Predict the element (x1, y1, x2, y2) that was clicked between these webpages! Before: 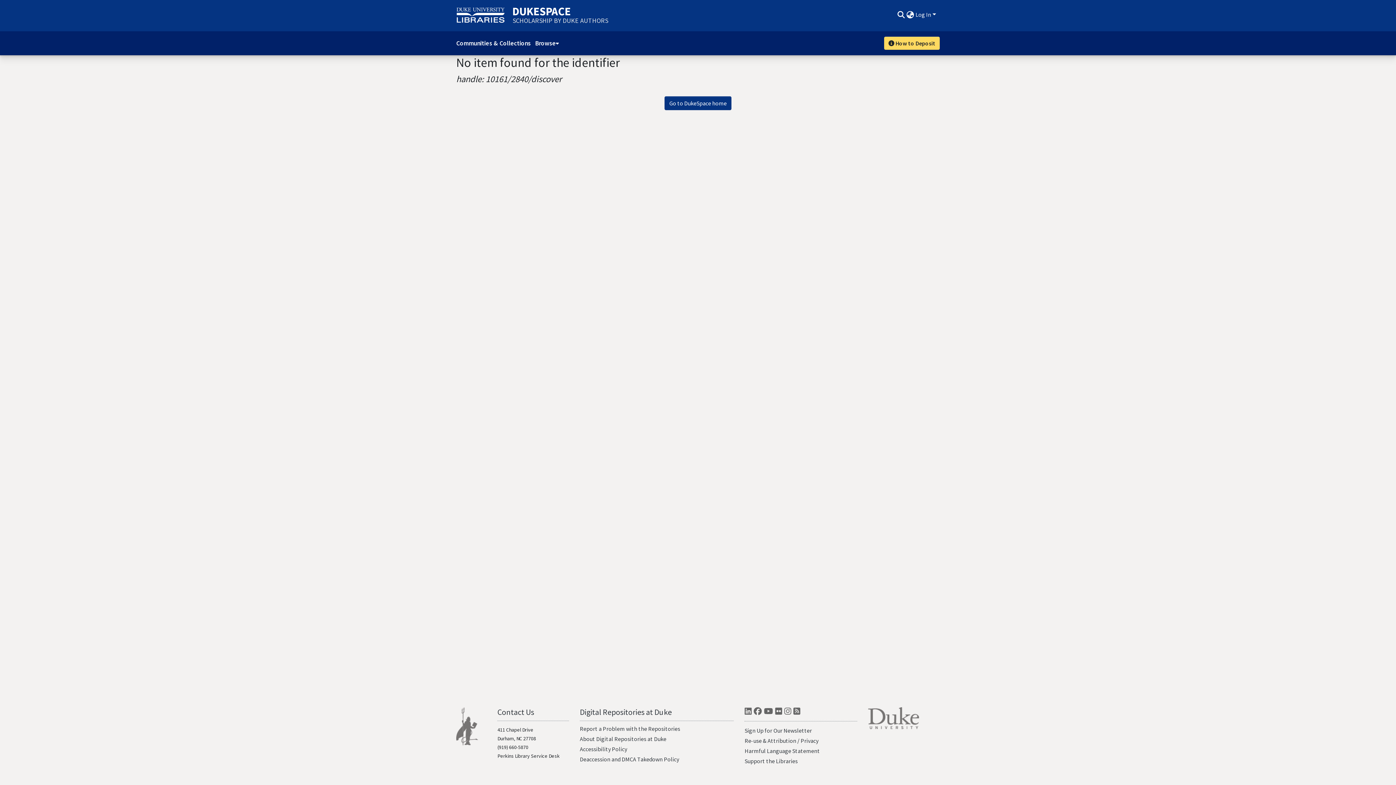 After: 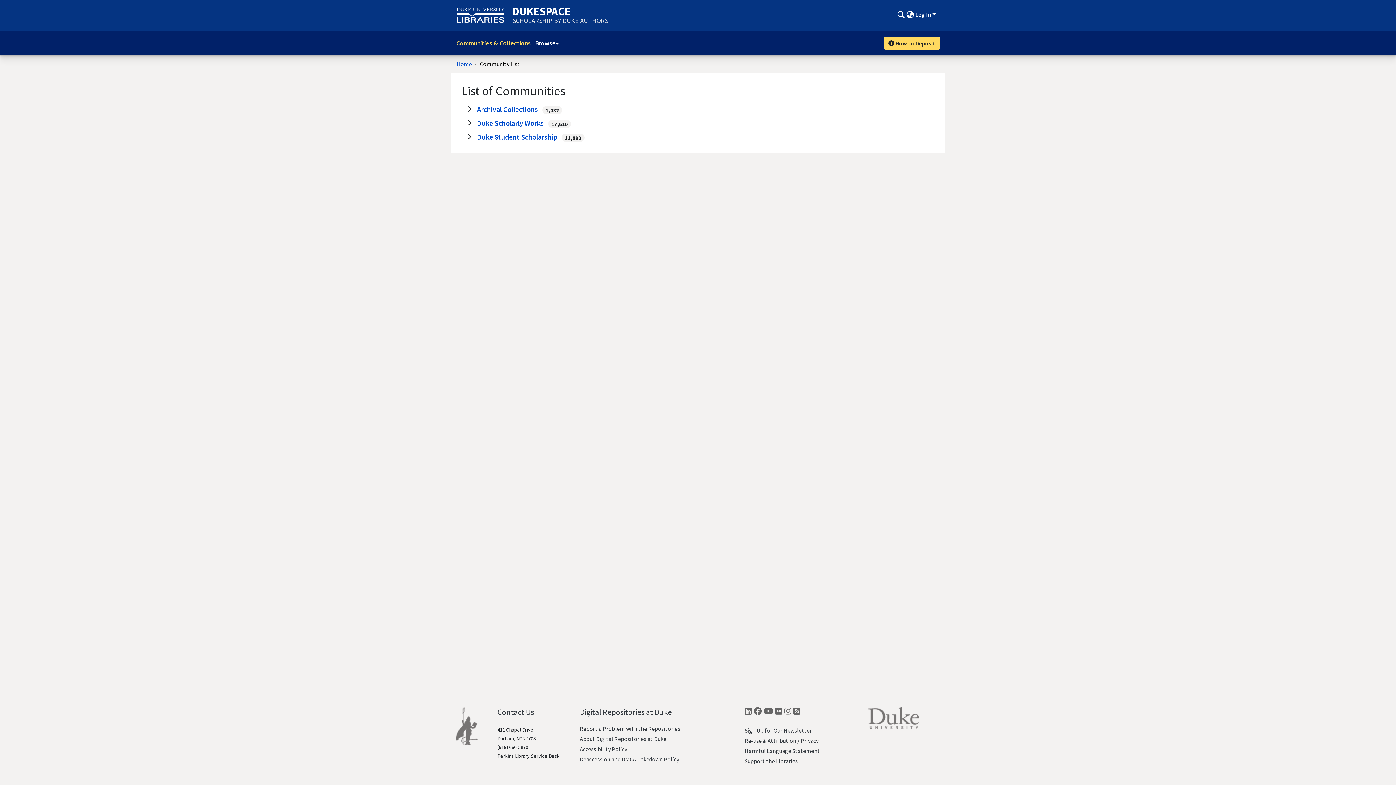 Action: bbox: (456, 35, 530, 50) label: Communities & Collections